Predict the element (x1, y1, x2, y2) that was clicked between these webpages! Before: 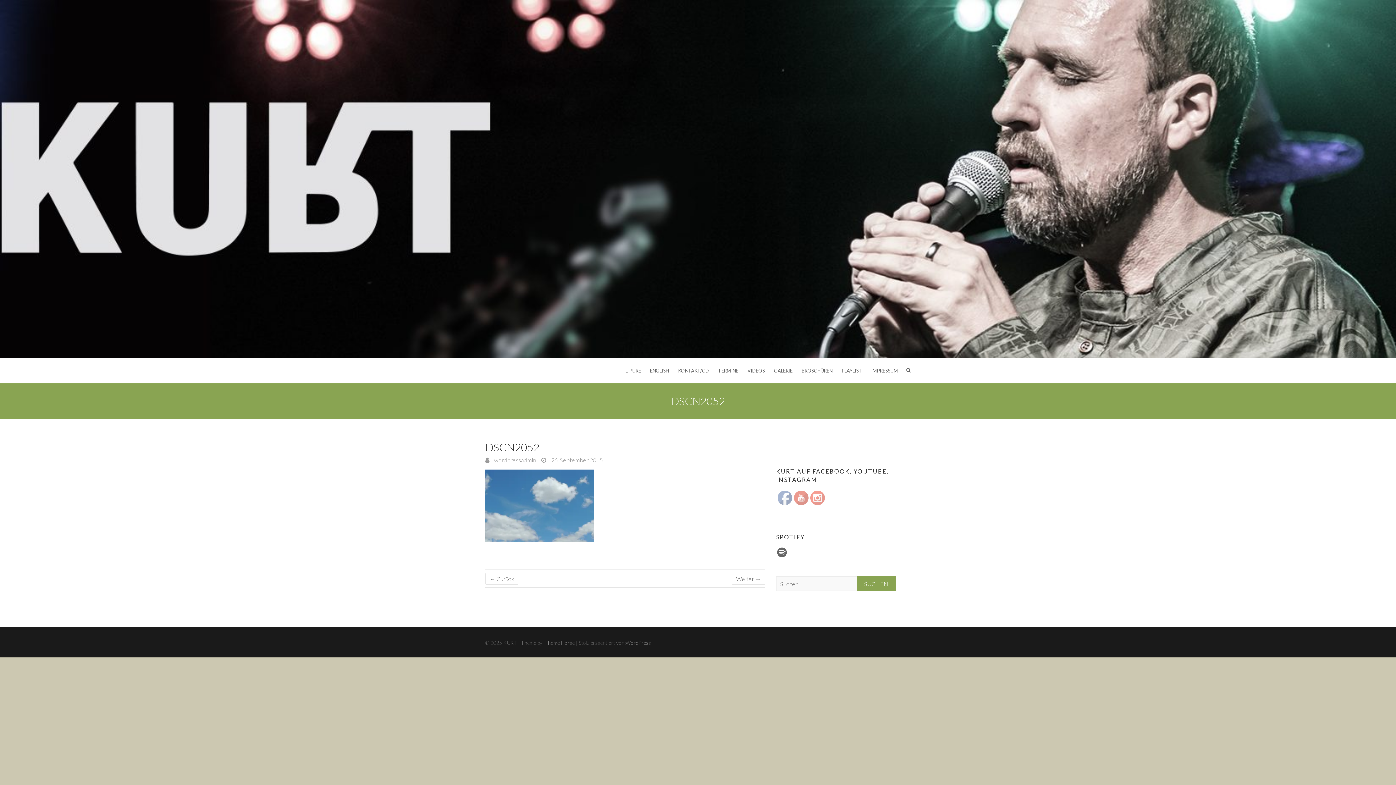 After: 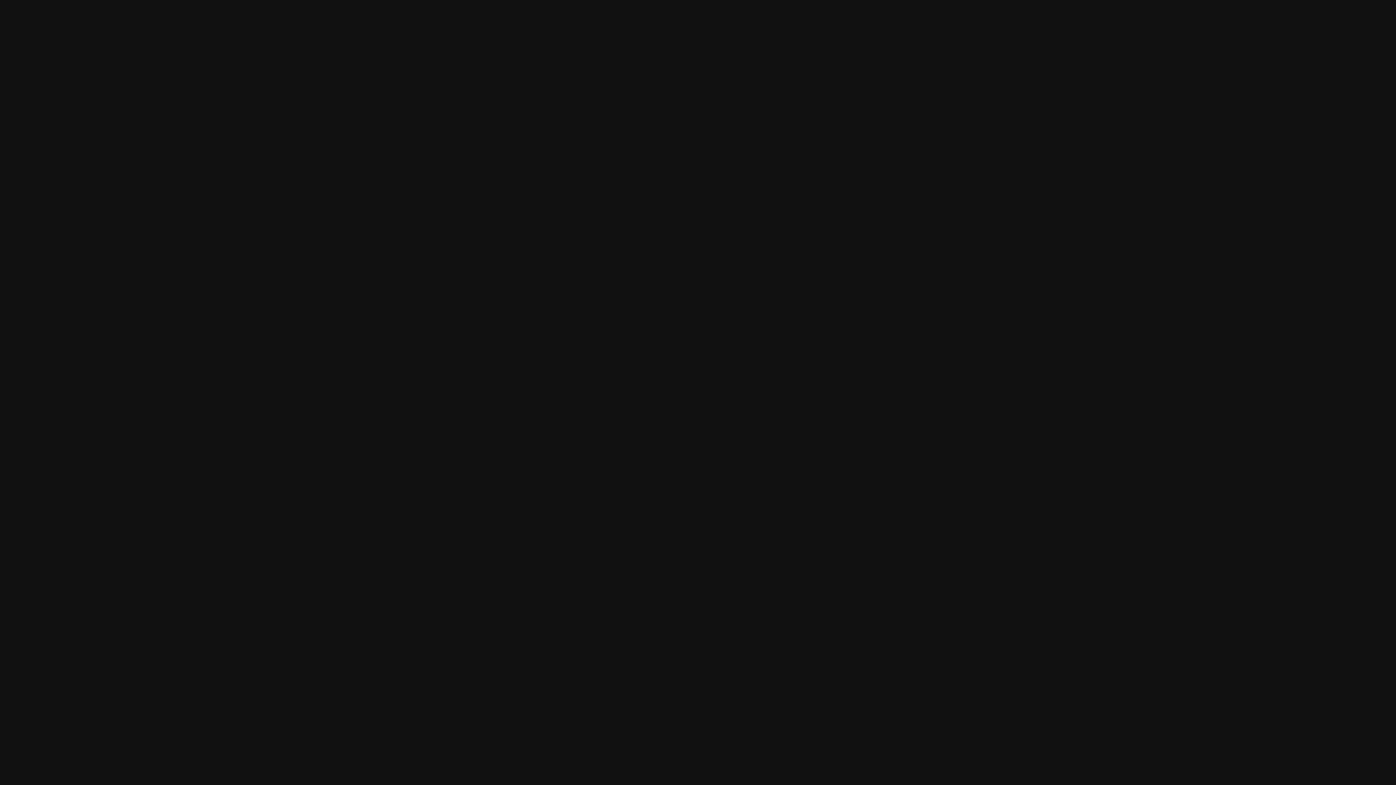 Action: label: Spotify bbox: (776, 546, 788, 558)